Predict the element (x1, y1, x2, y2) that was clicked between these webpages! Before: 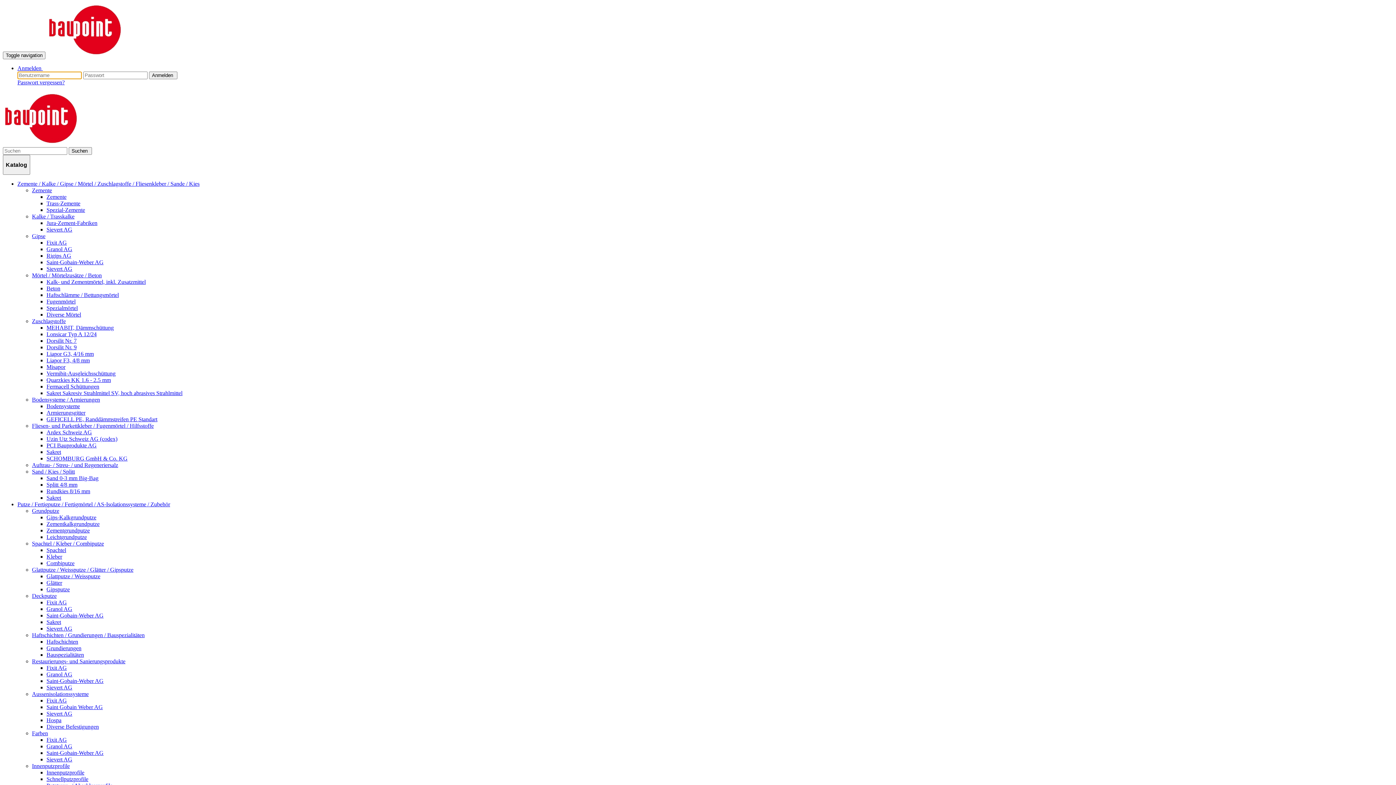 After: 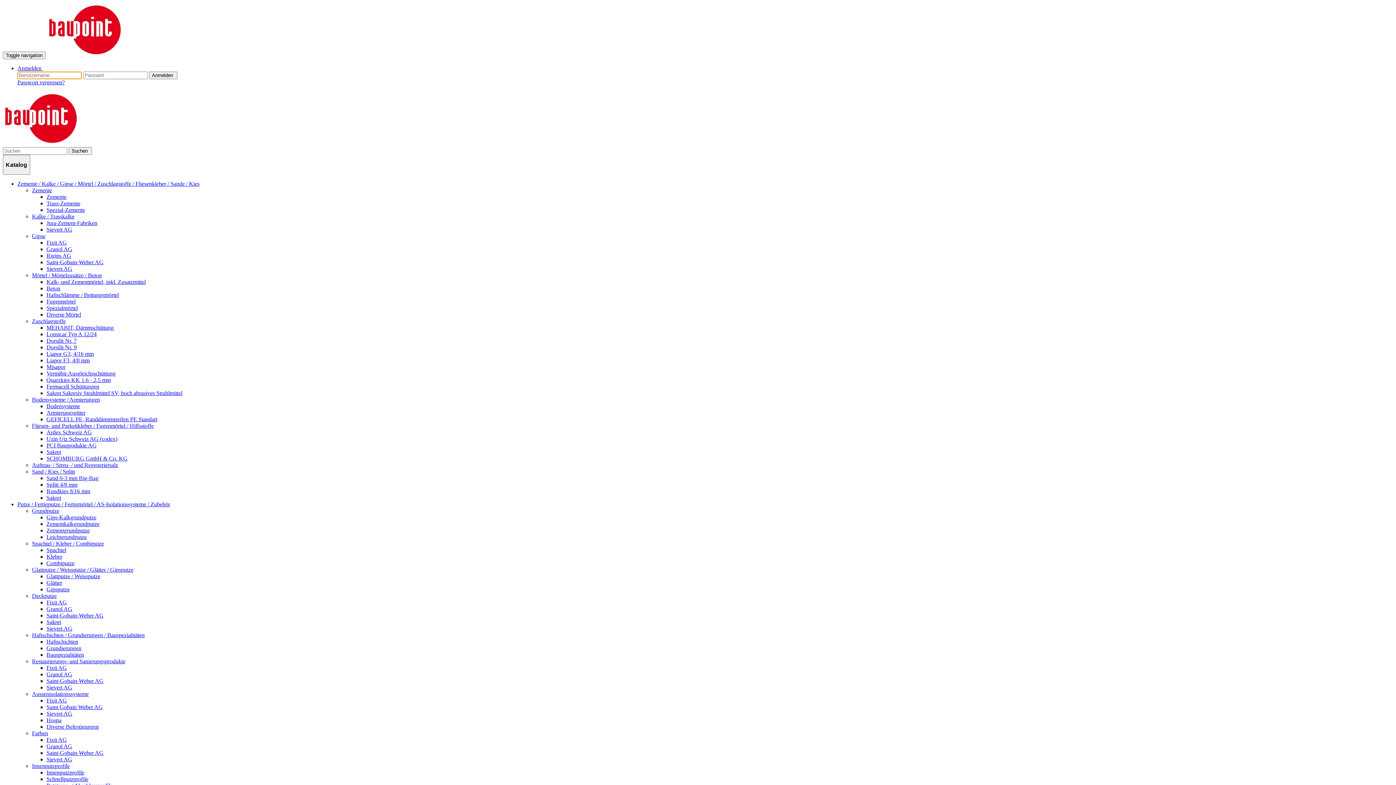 Action: bbox: (46, 527, 89, 533) label: Zementgrundputze